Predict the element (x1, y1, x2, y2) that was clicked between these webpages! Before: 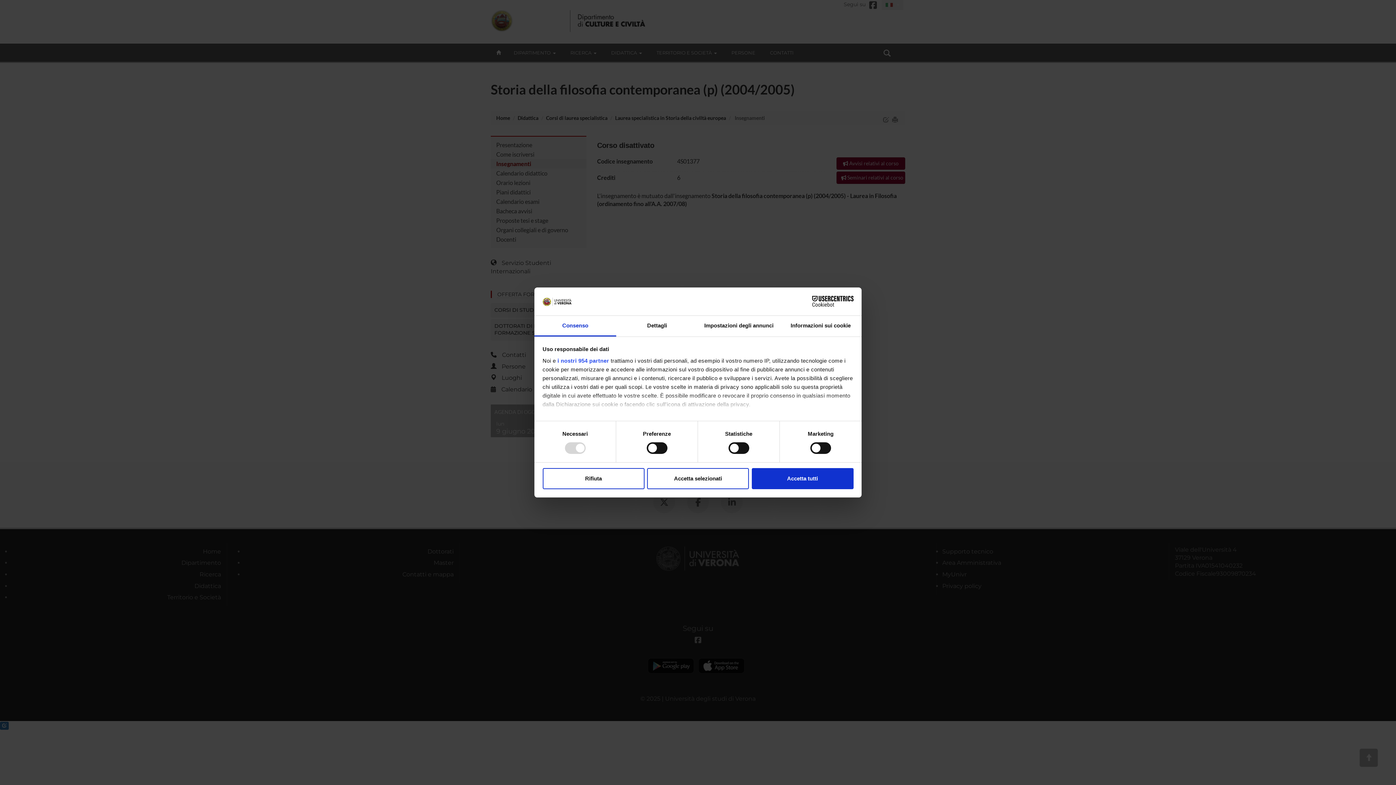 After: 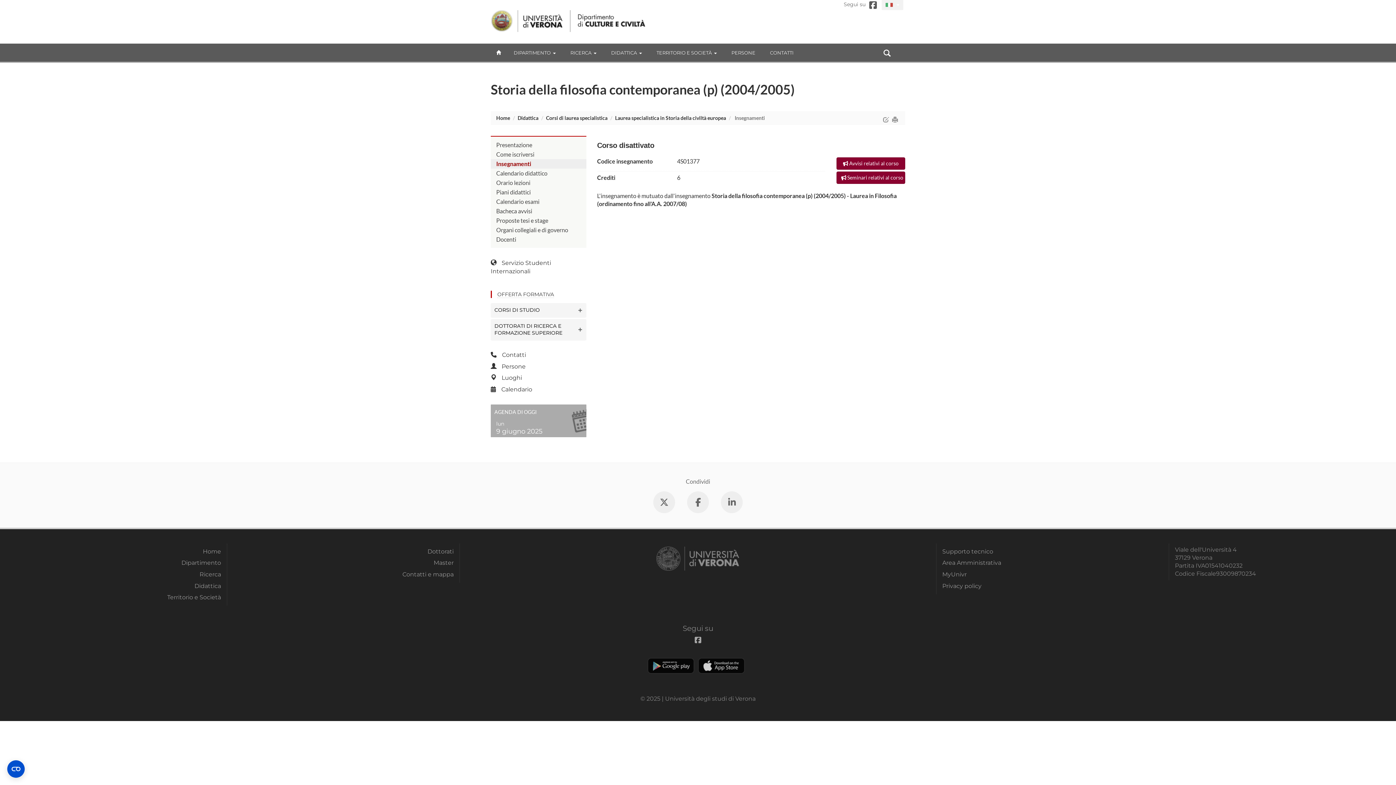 Action: bbox: (542, 468, 644, 489) label: Rifiuta